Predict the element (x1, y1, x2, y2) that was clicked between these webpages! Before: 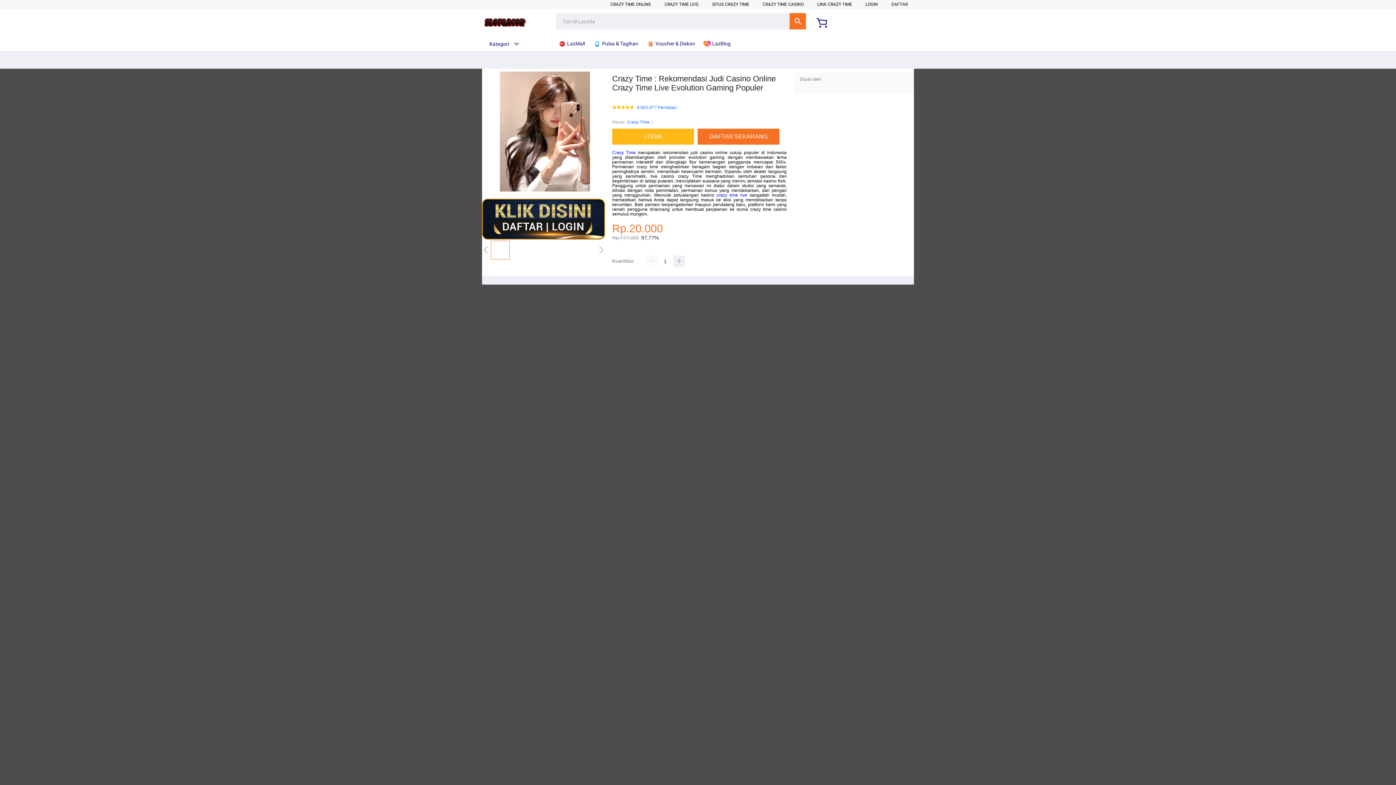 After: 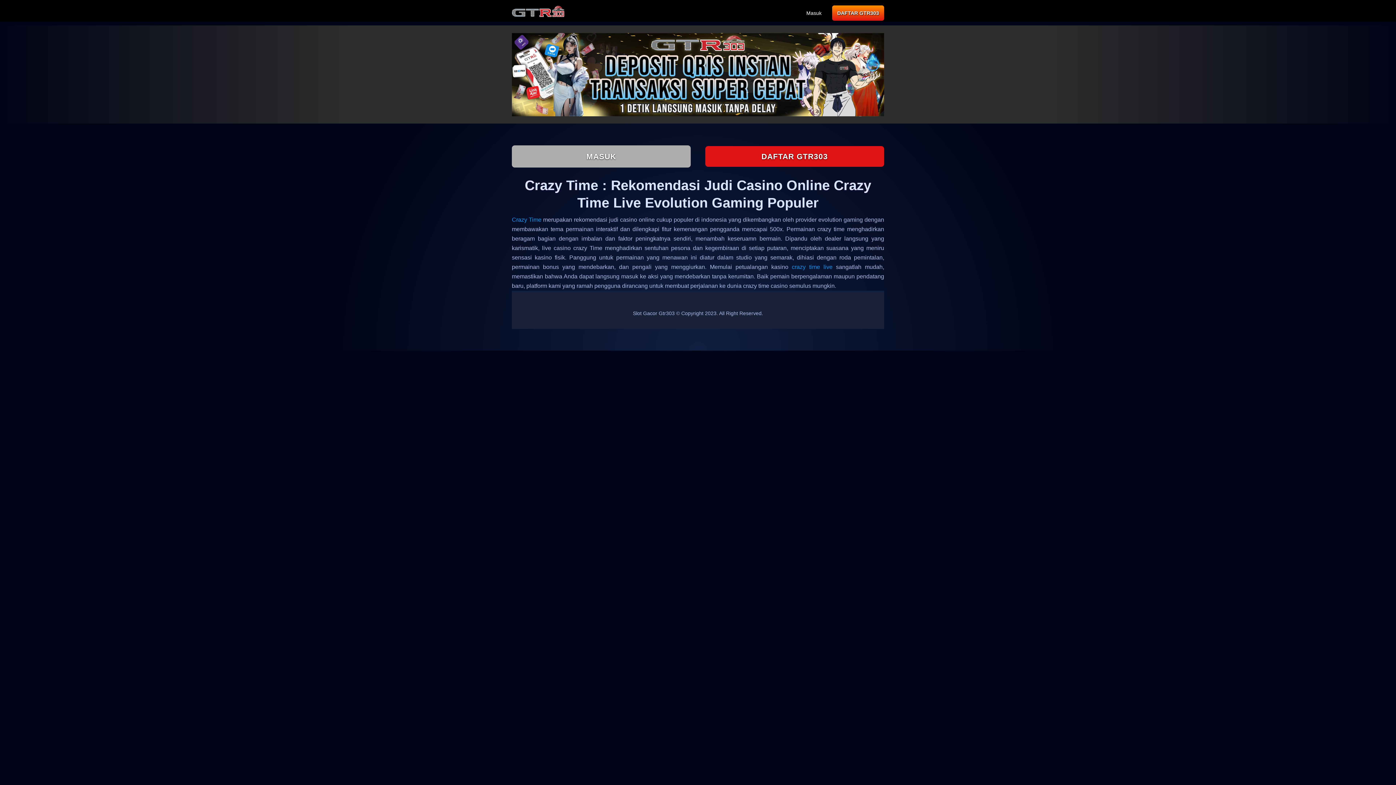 Action: label: LOGIN bbox: (612, 128, 694, 144)